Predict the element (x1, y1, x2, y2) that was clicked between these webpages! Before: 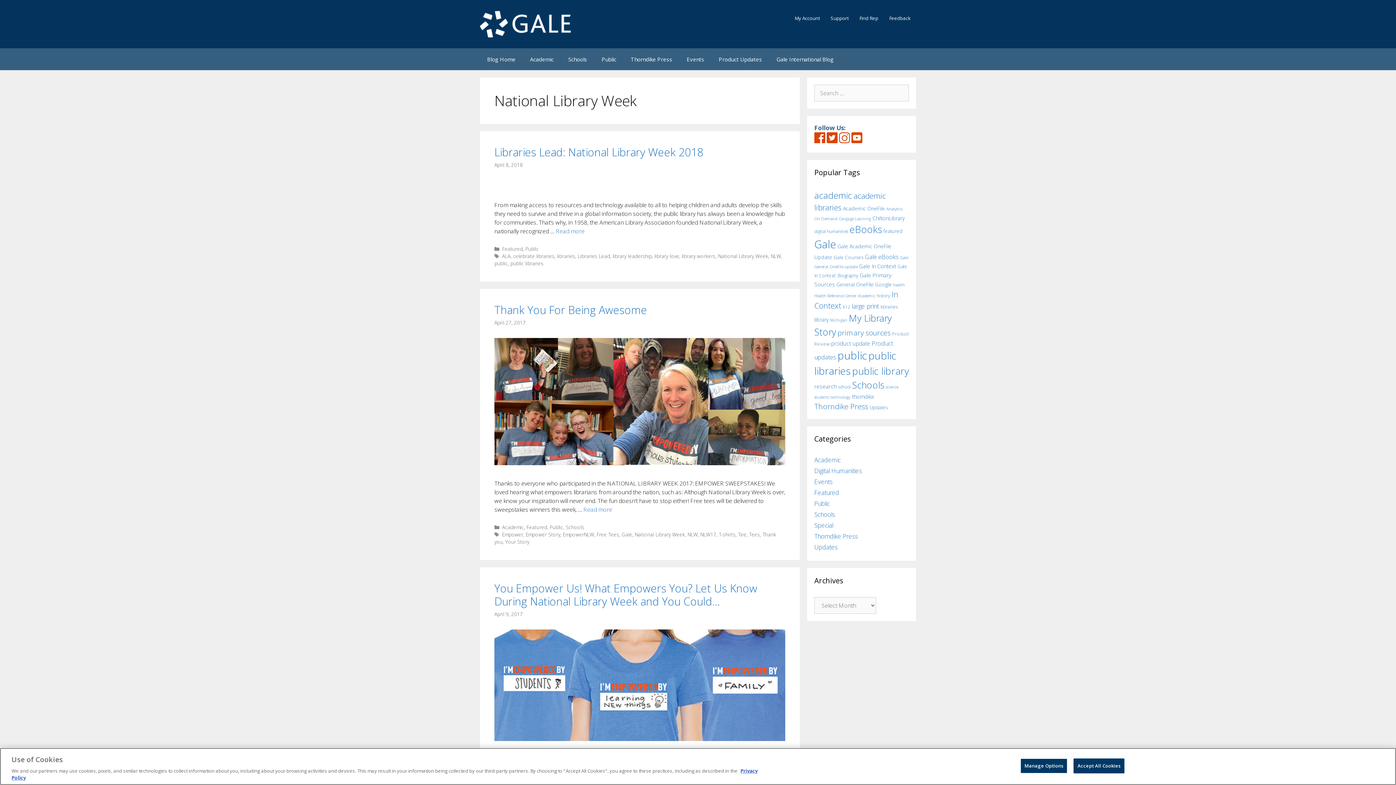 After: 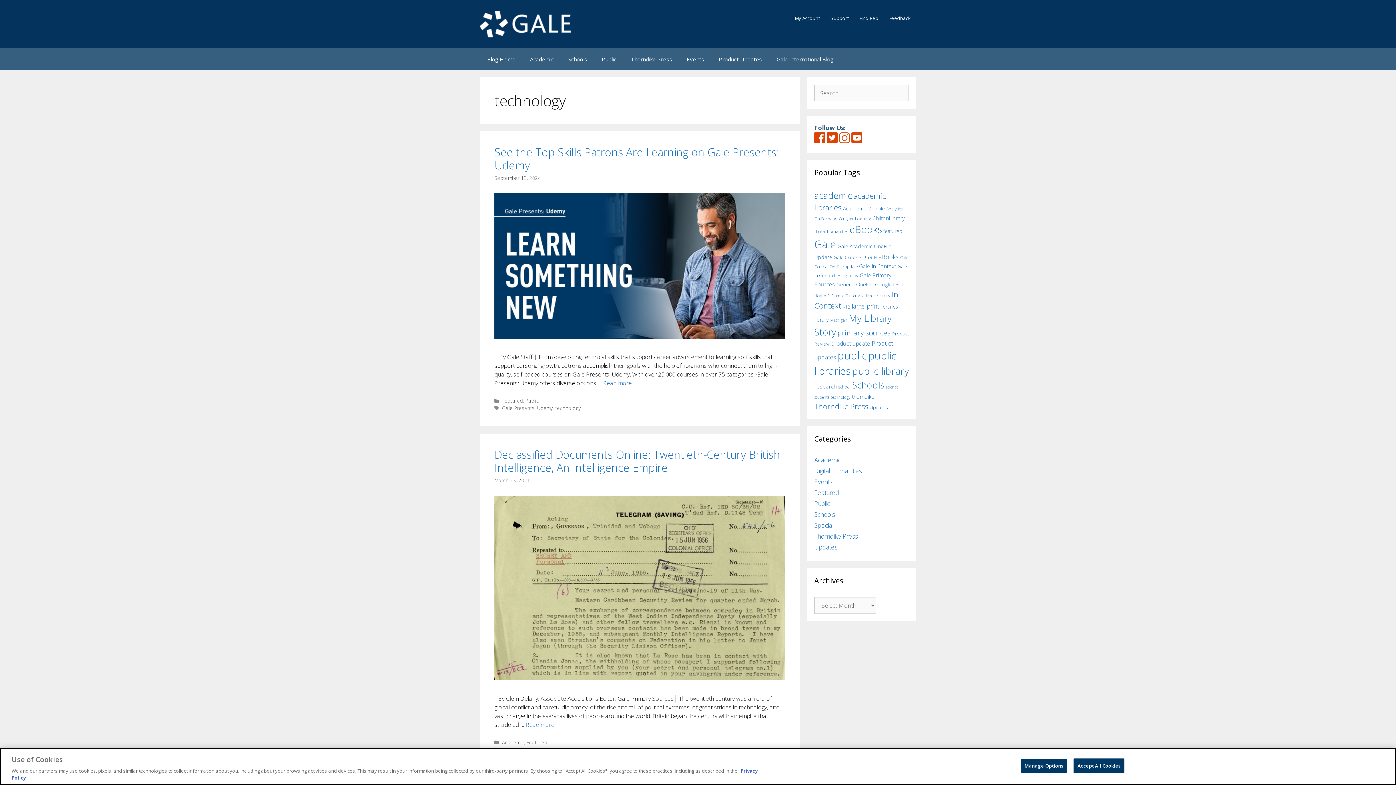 Action: label: technology (34 items) bbox: (830, 394, 850, 400)